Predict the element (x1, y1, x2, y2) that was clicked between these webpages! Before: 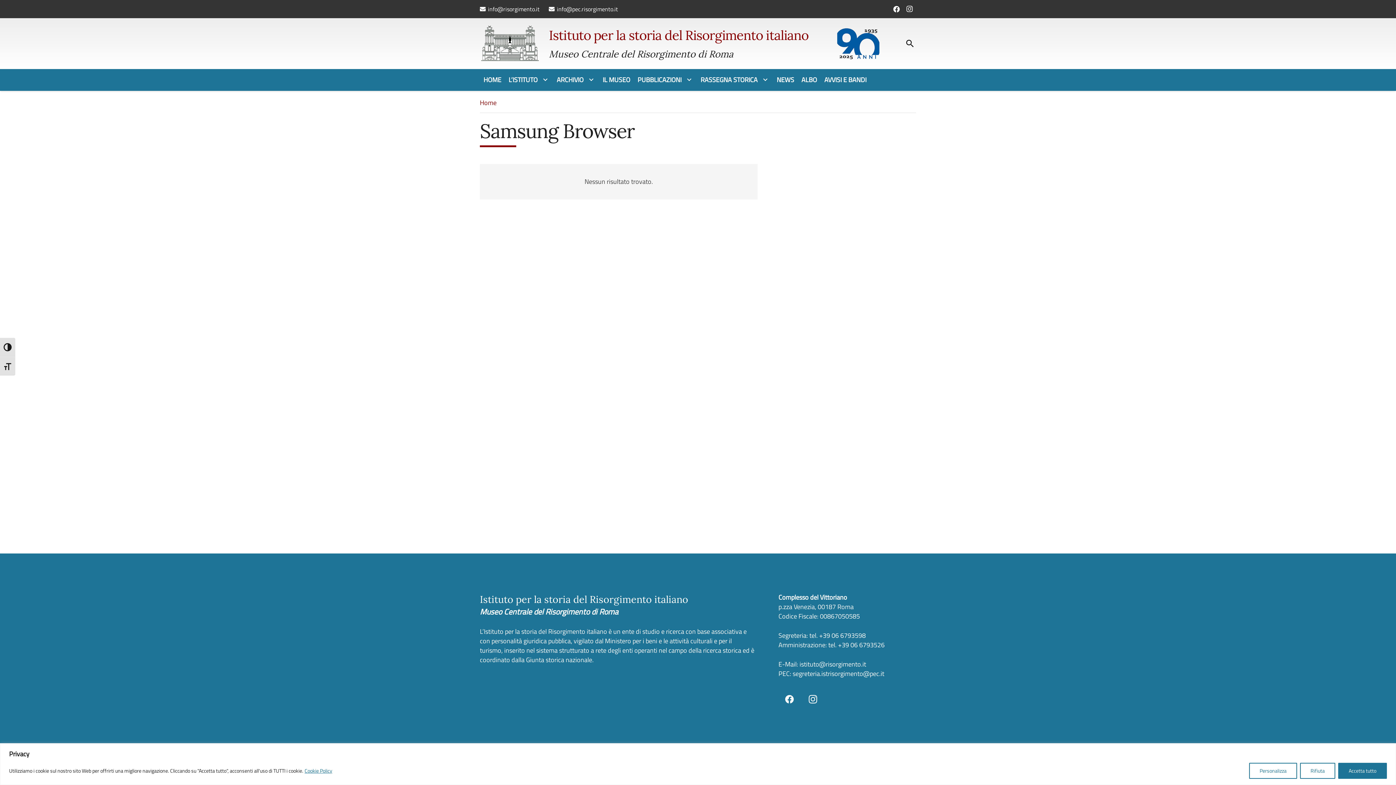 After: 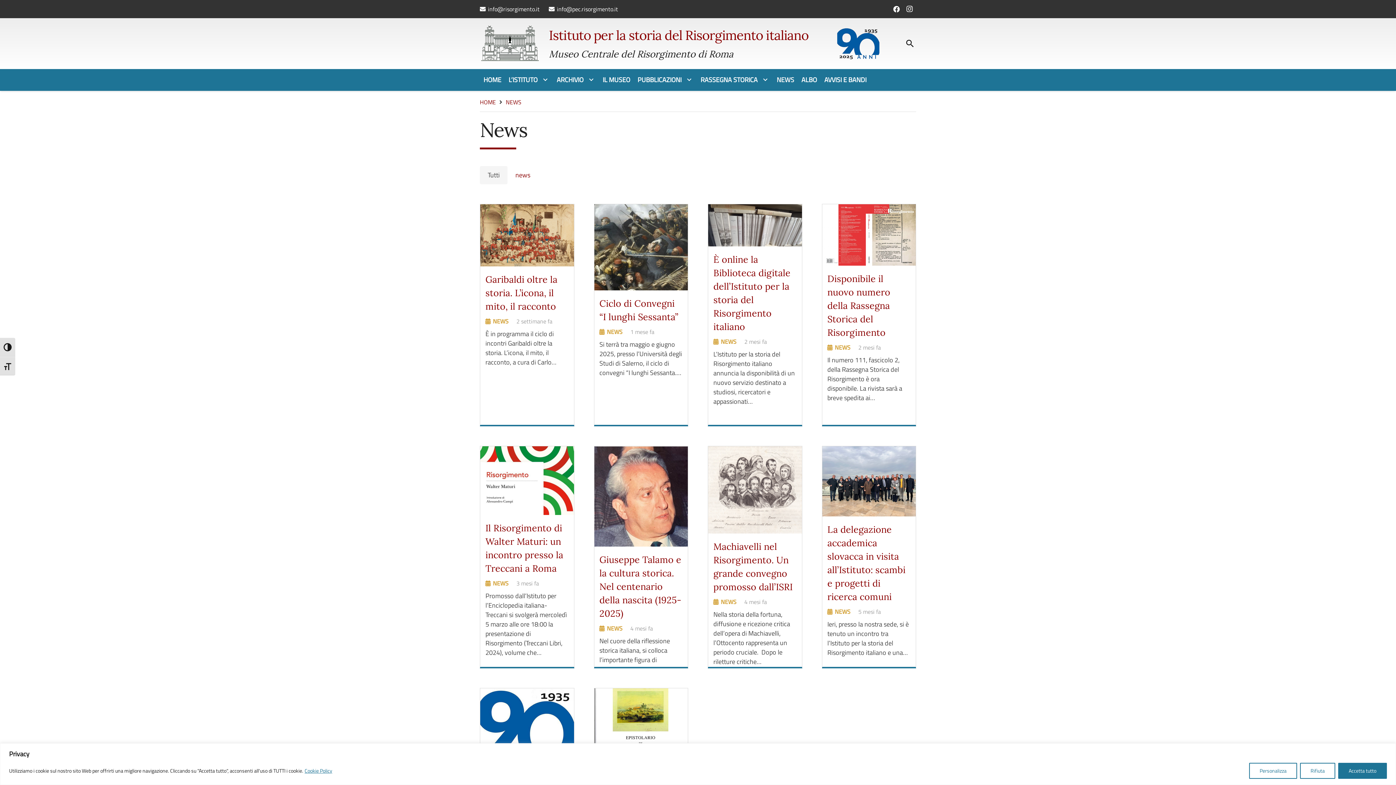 Action: bbox: (773, 69, 797, 90) label: NEWS